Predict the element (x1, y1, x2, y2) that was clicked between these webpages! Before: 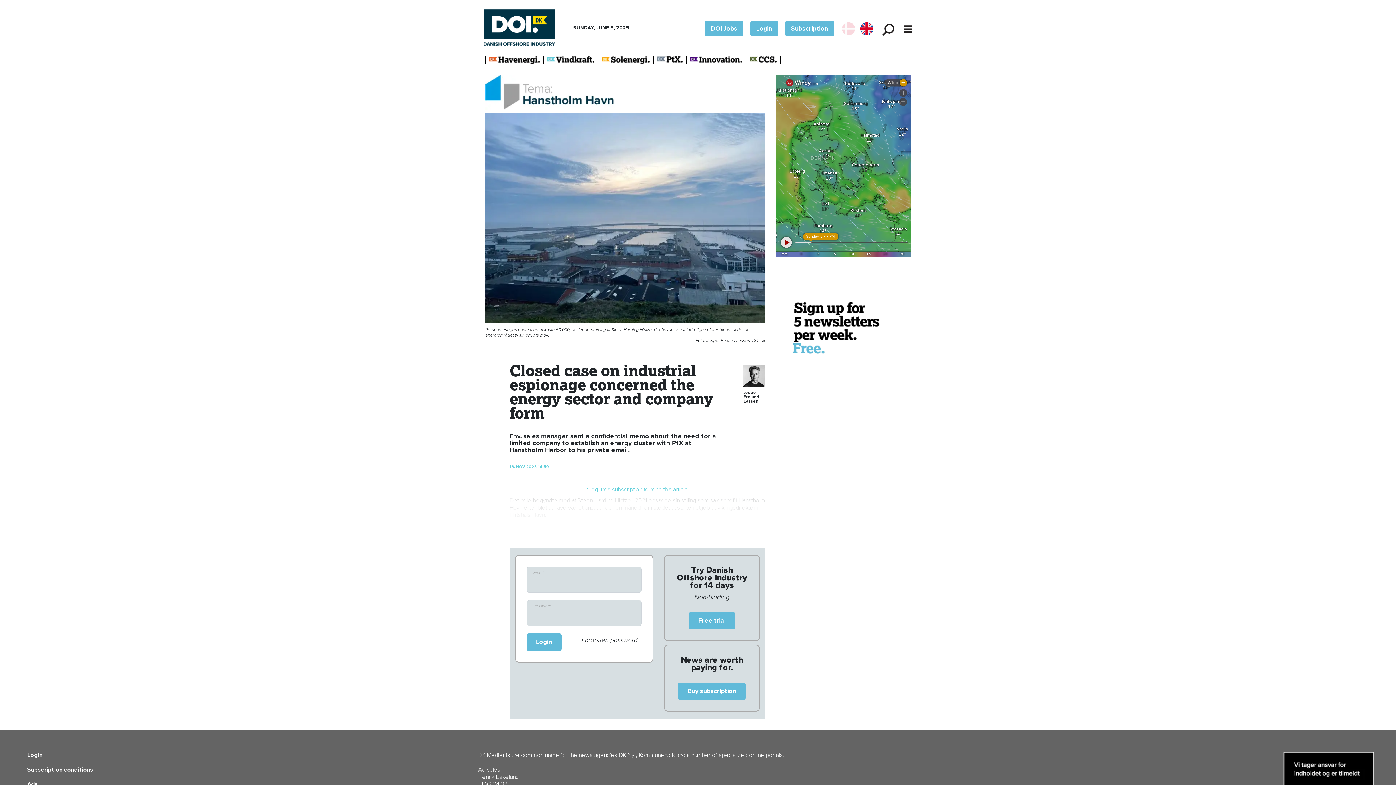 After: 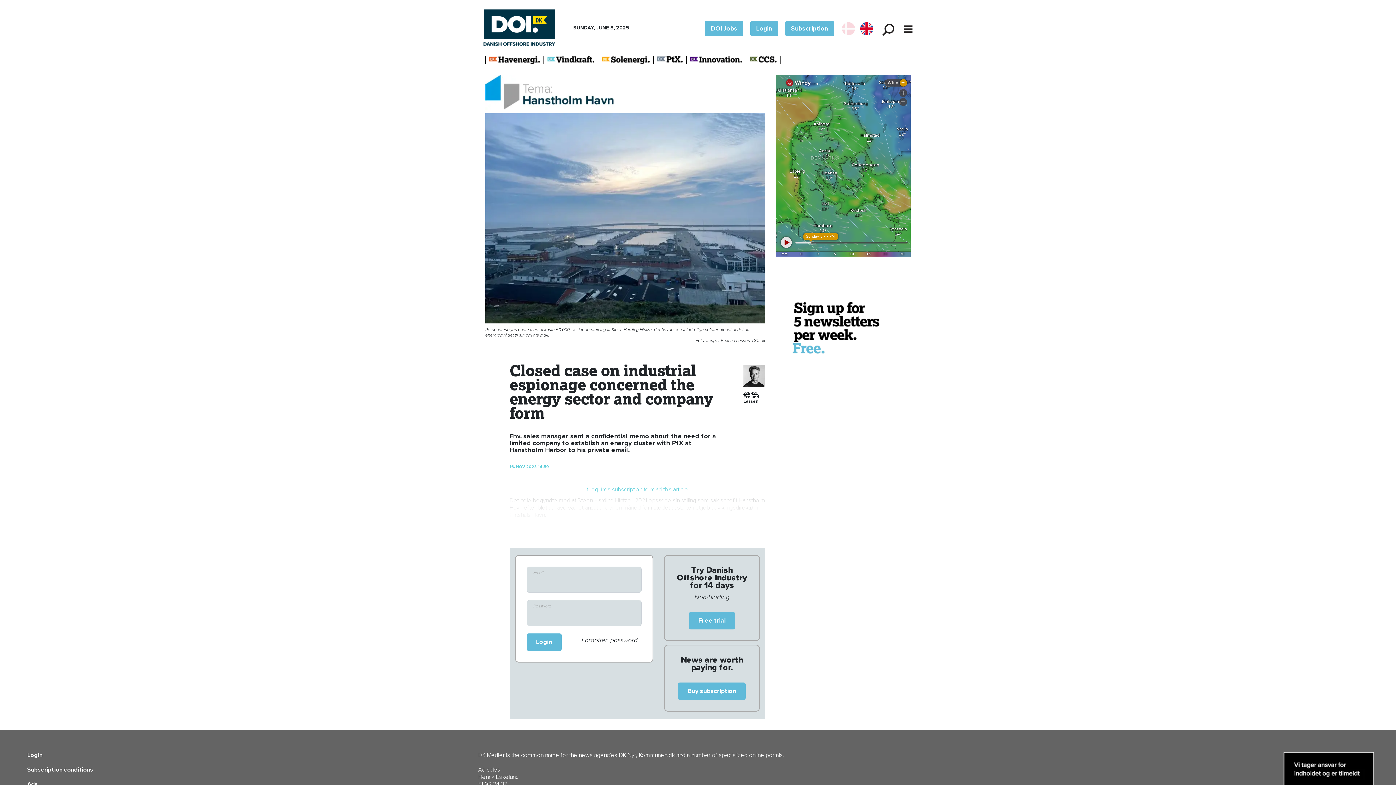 Action: label: Jesper Ernlund Lassen bbox: (743, 390, 759, 404)